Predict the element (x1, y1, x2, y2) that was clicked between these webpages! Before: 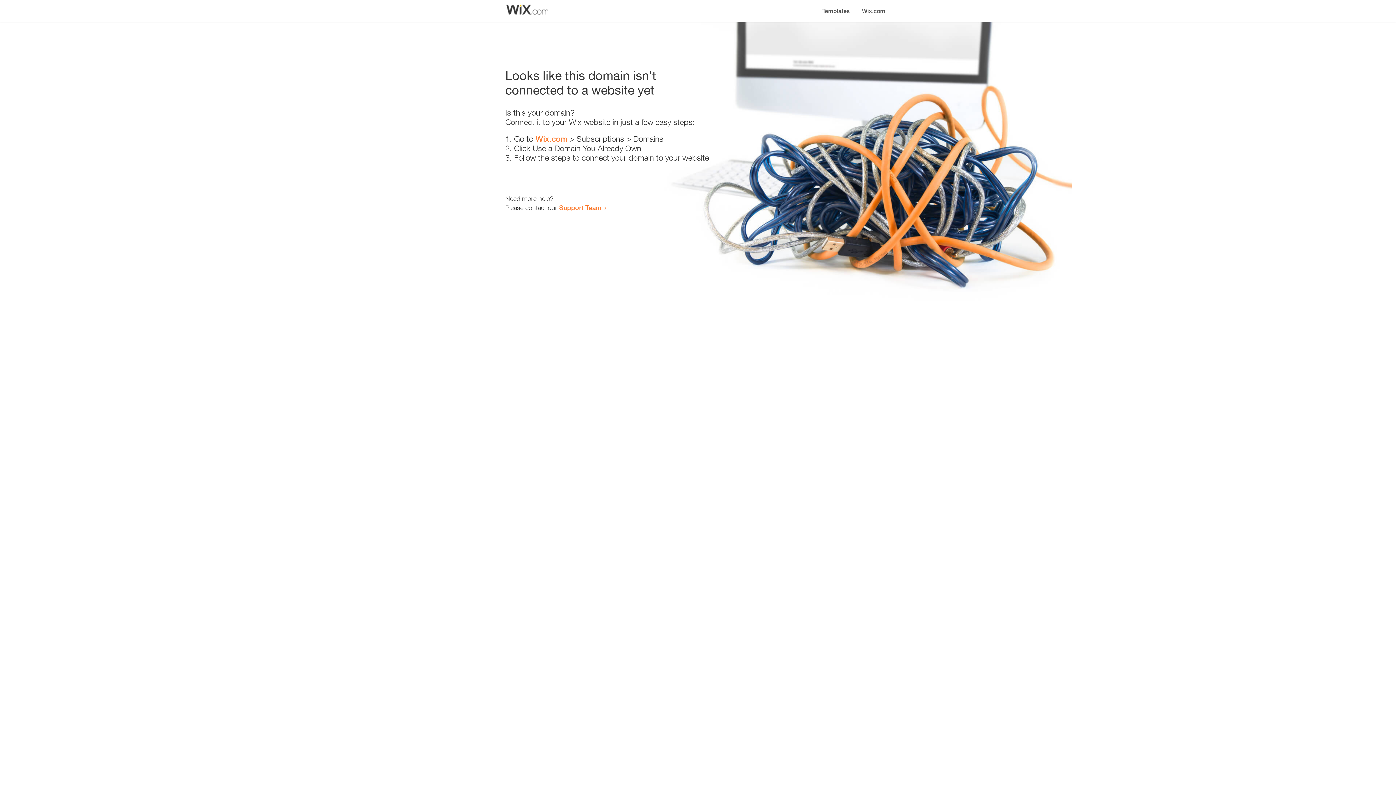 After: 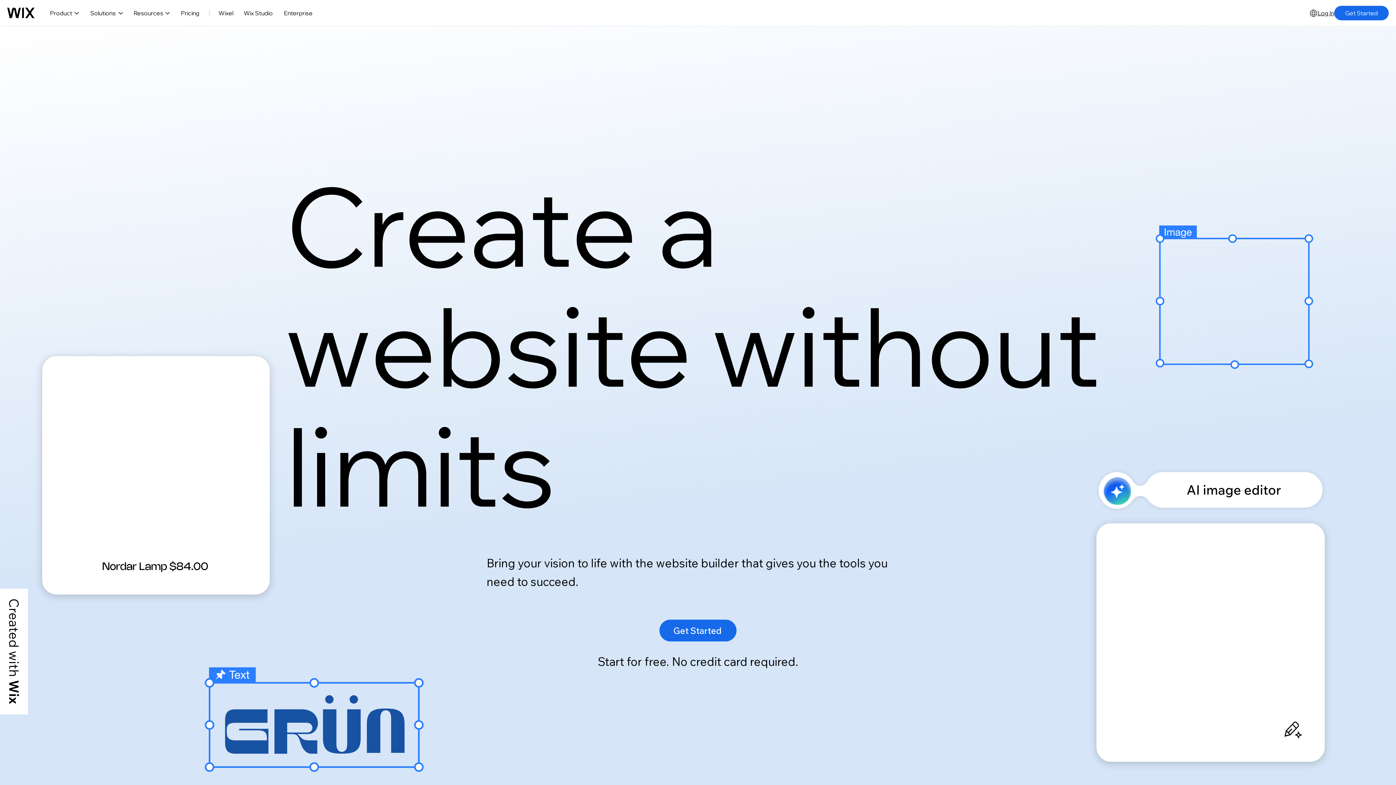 Action: label: Wix.com bbox: (535, 134, 567, 143)